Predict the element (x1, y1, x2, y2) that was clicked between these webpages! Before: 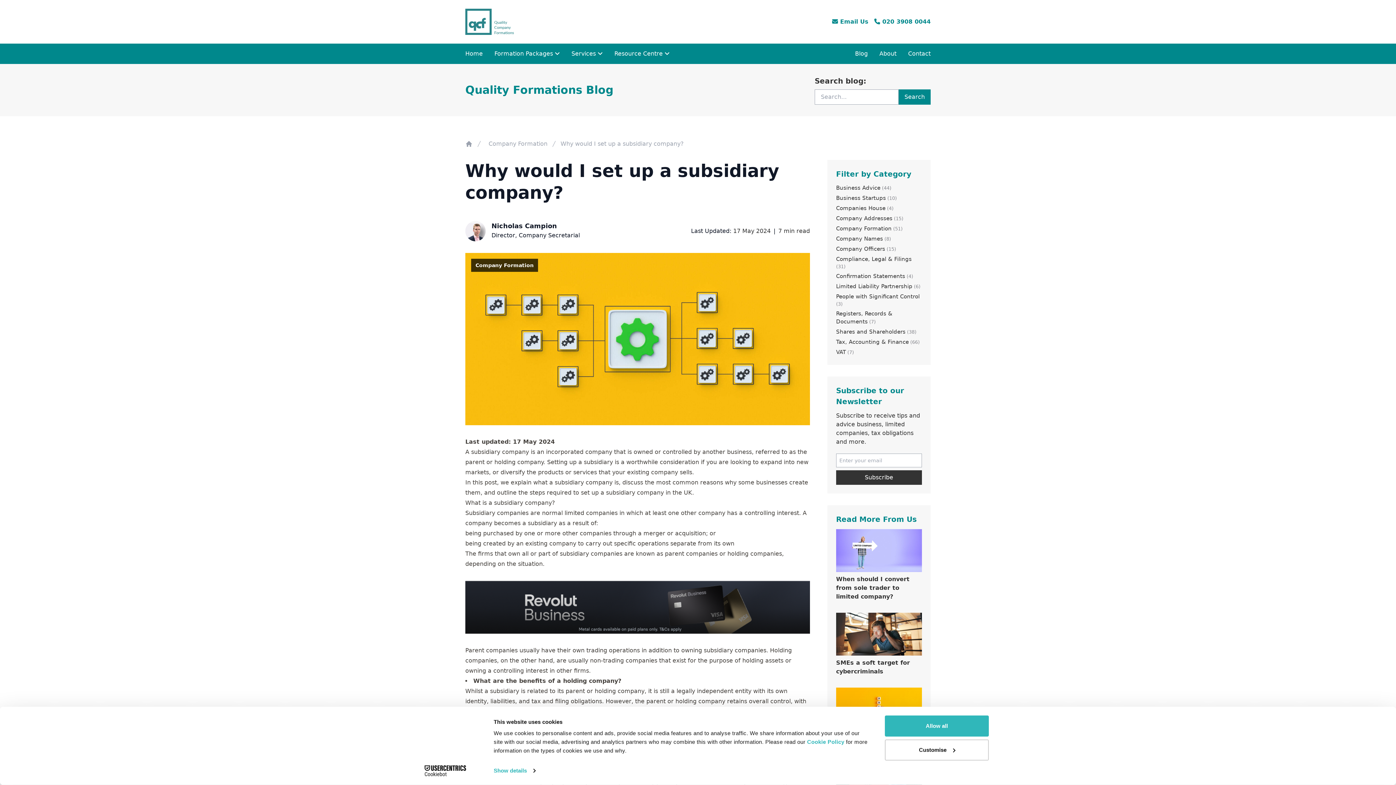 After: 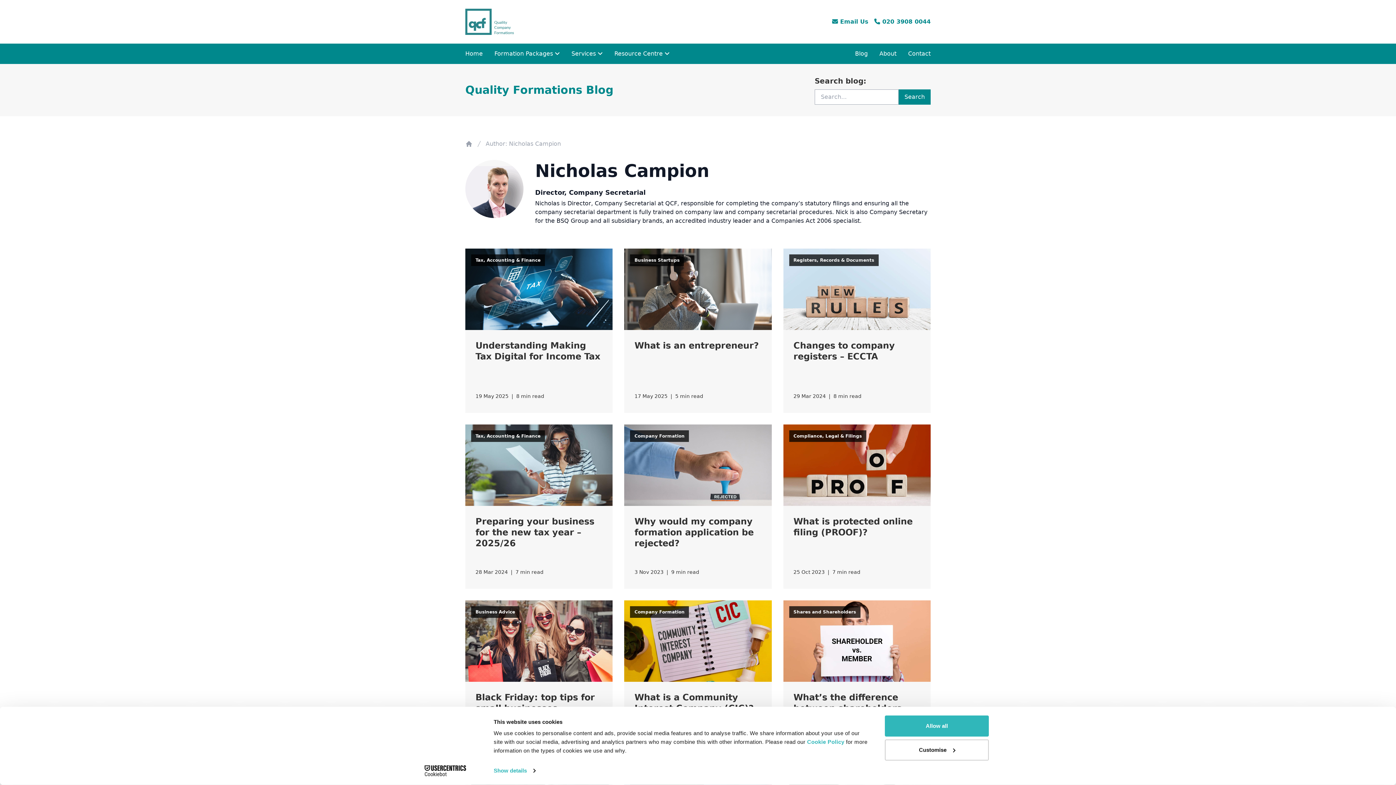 Action: bbox: (491, 222, 557, 229) label: Nicholas Campion